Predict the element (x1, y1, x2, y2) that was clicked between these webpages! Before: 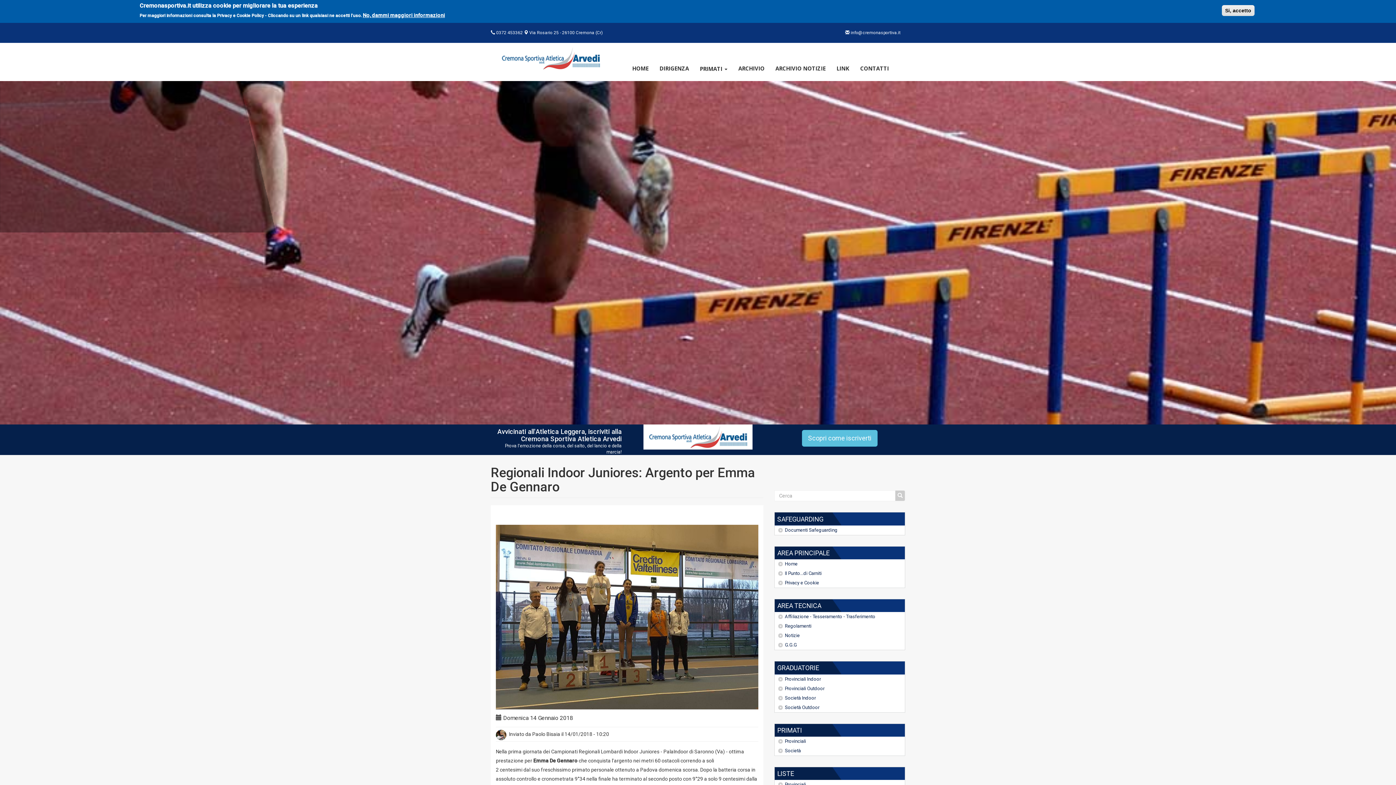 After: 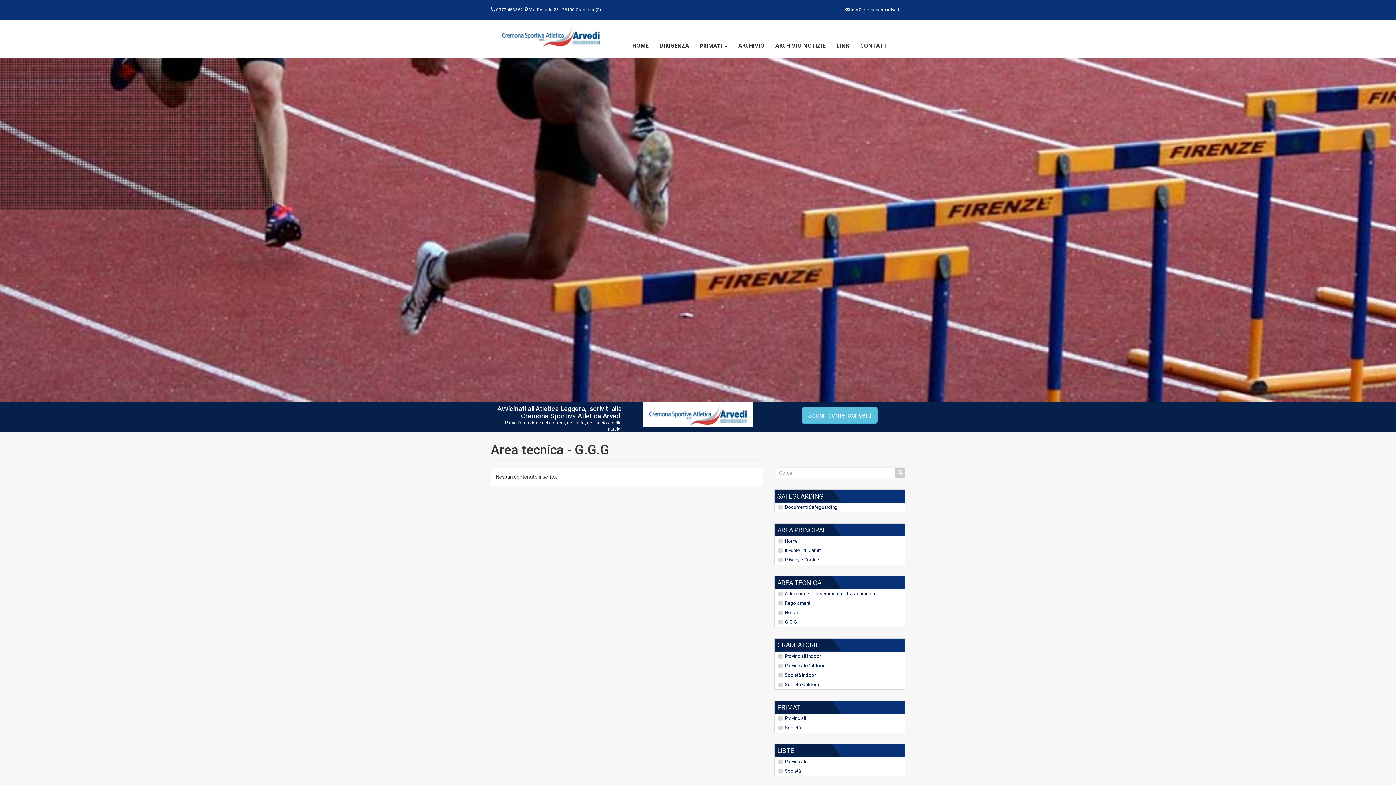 Action: label: G.G.G bbox: (774, 640, 905, 650)